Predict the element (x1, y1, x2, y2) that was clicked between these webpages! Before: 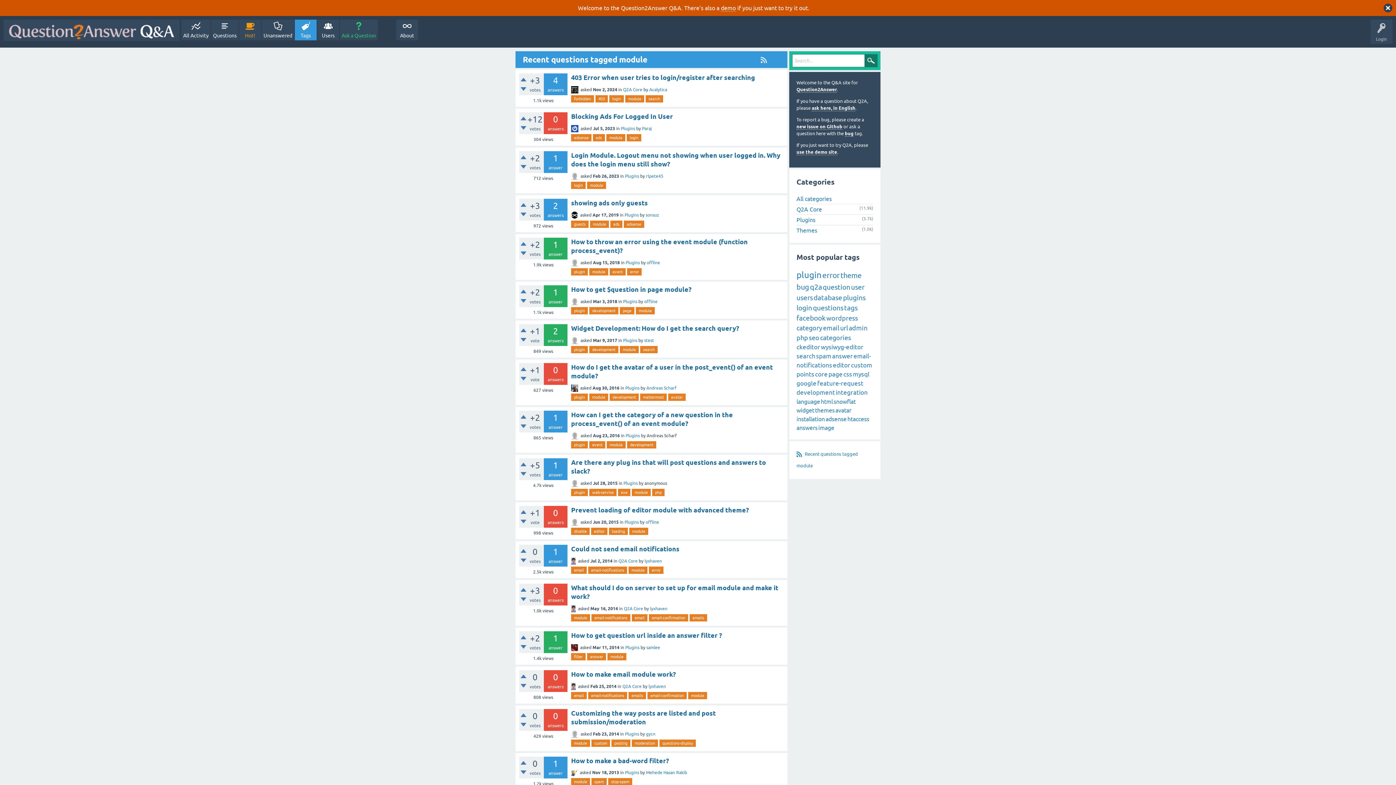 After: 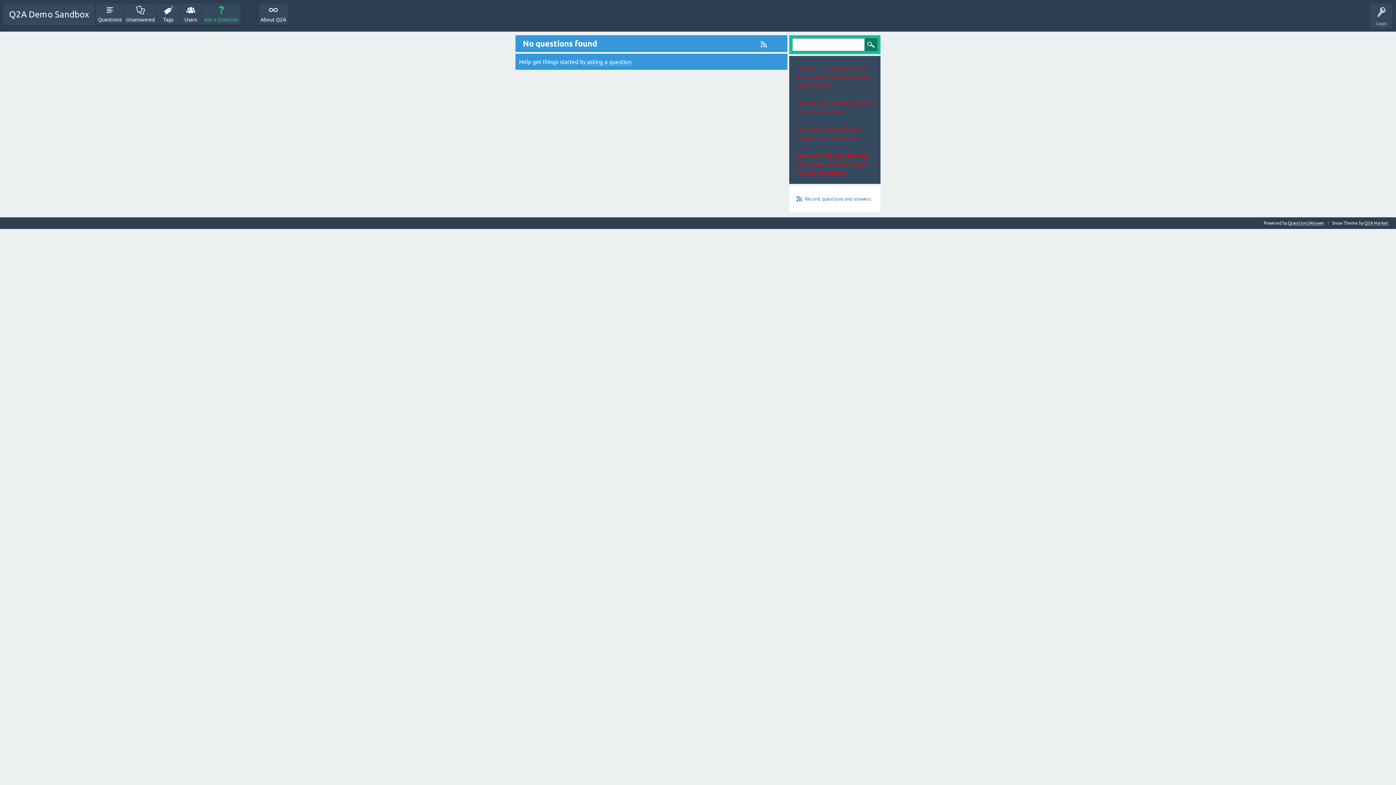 Action: bbox: (796, 149, 837, 155) label: use the demo site